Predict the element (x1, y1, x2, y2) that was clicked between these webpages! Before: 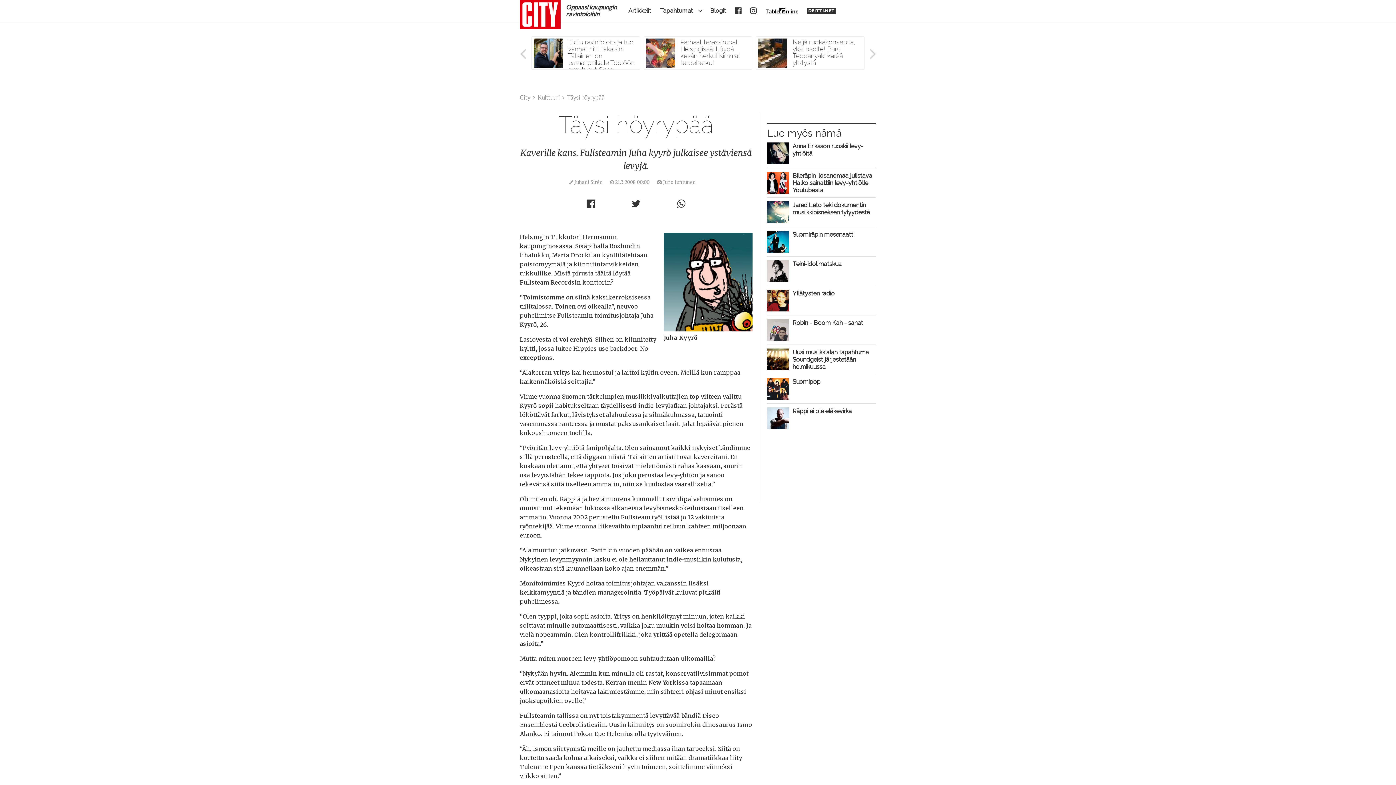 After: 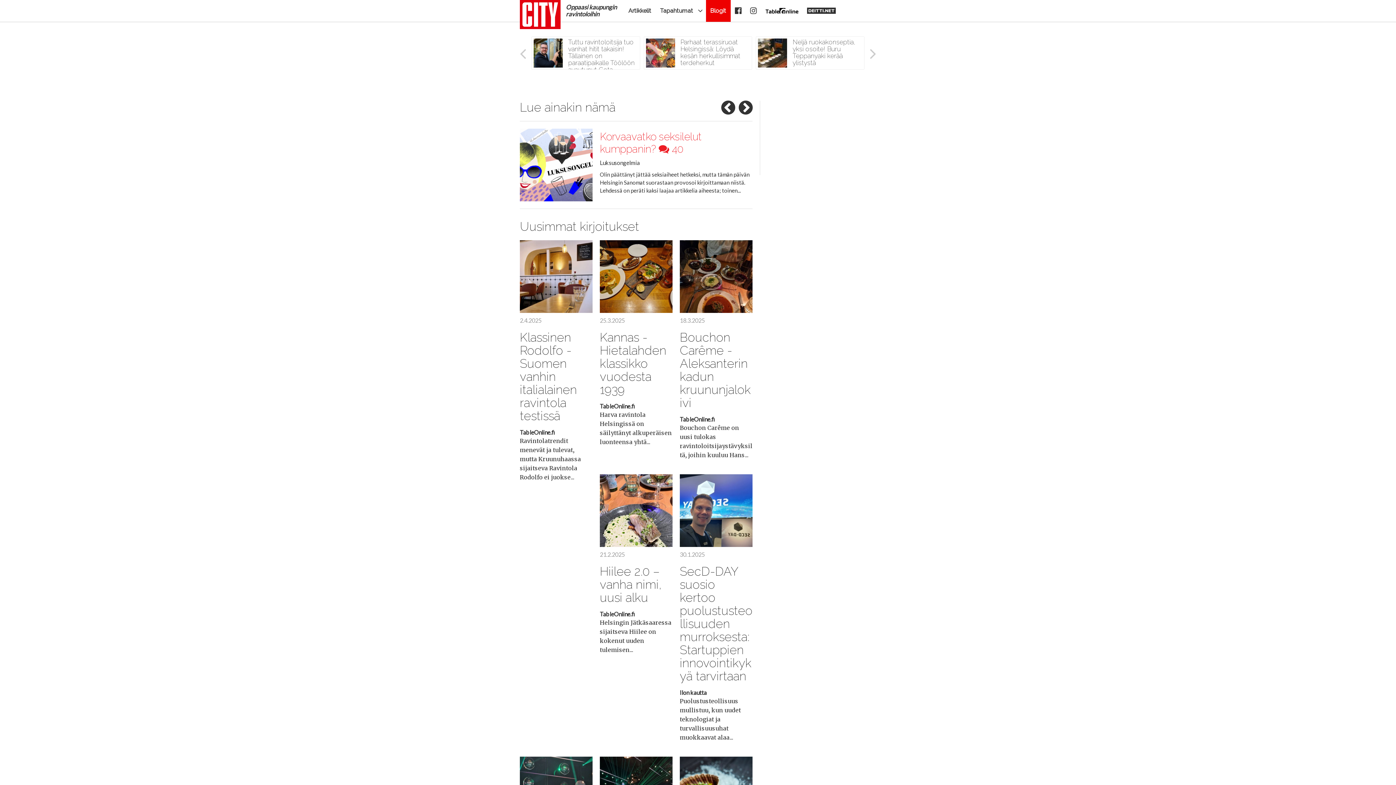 Action: bbox: (706, 0, 730, 21) label: Blogit